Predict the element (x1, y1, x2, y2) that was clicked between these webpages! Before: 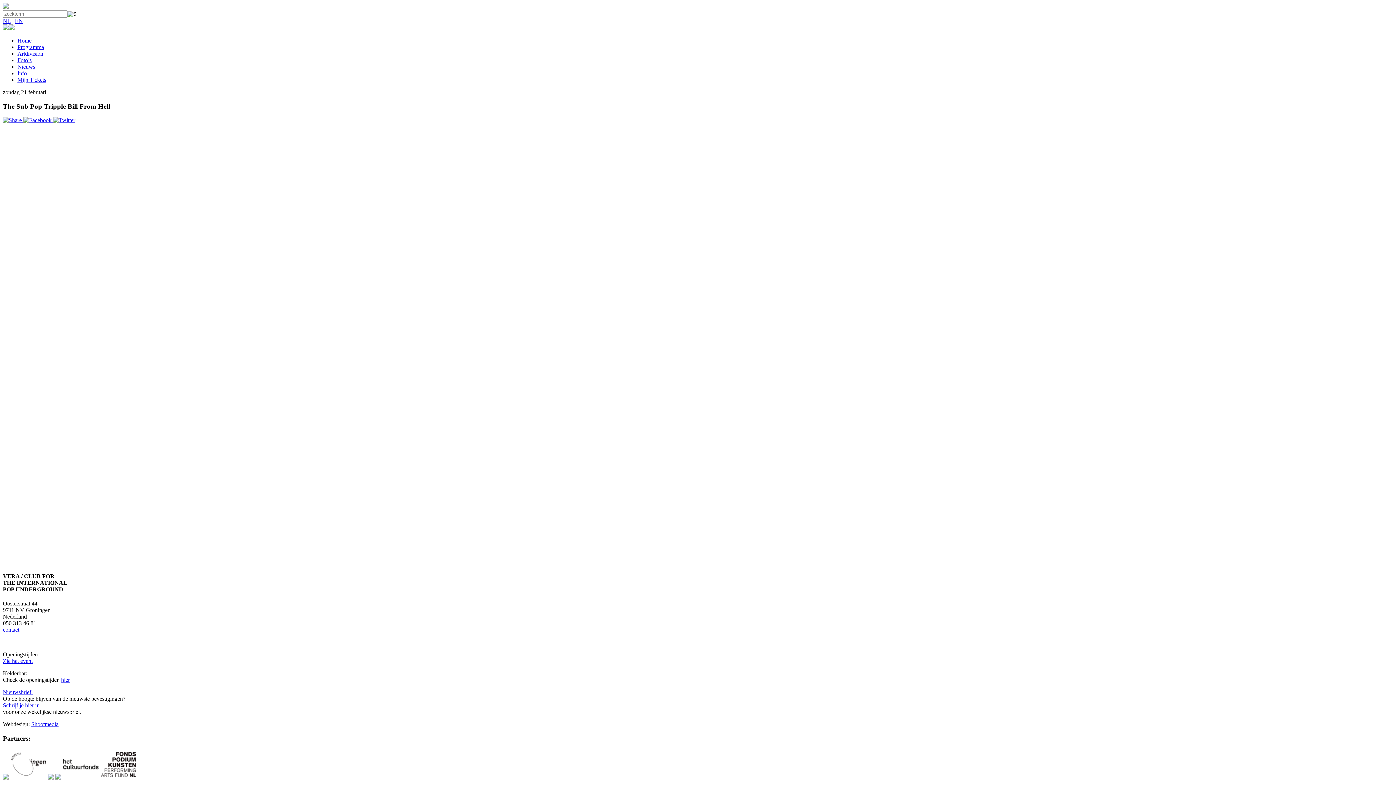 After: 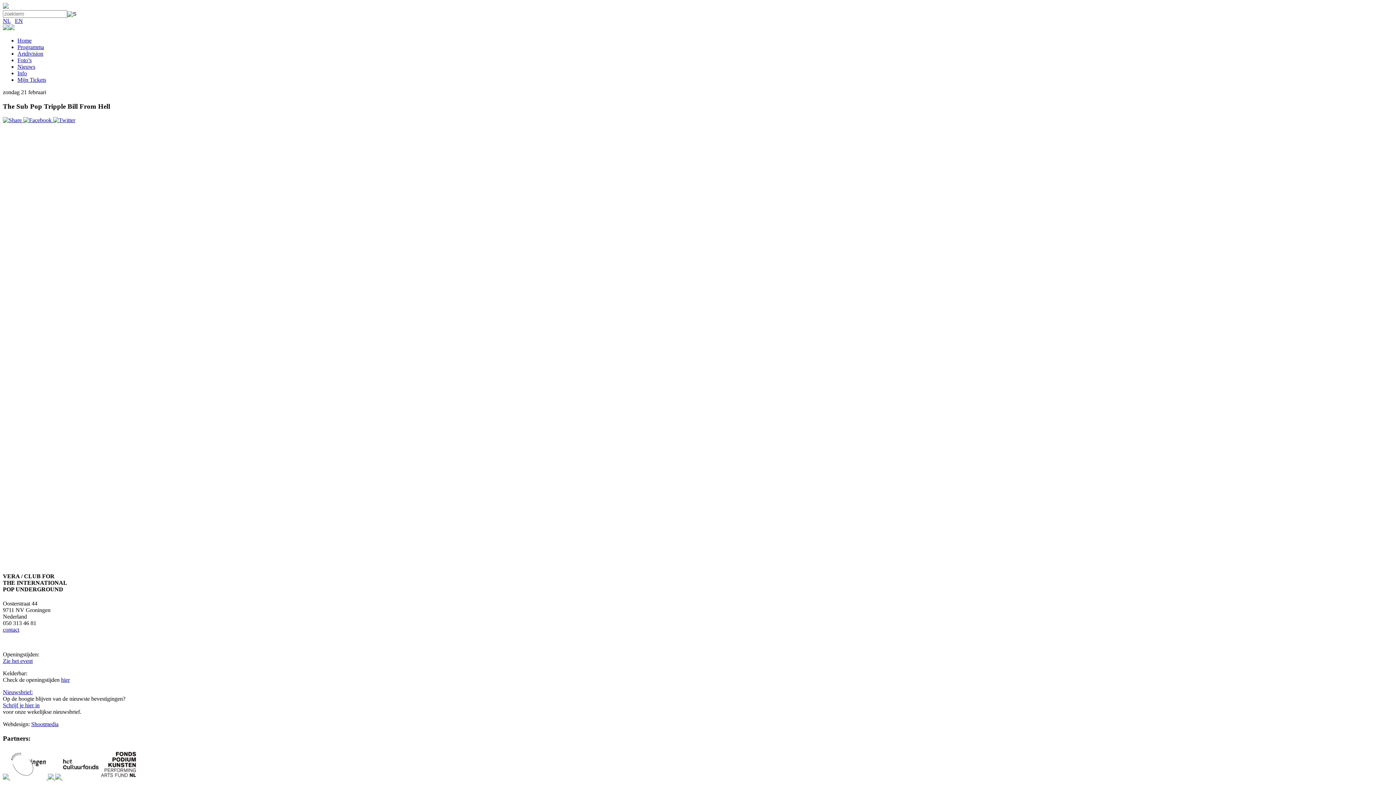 Action: bbox: (53, 117, 75, 123)